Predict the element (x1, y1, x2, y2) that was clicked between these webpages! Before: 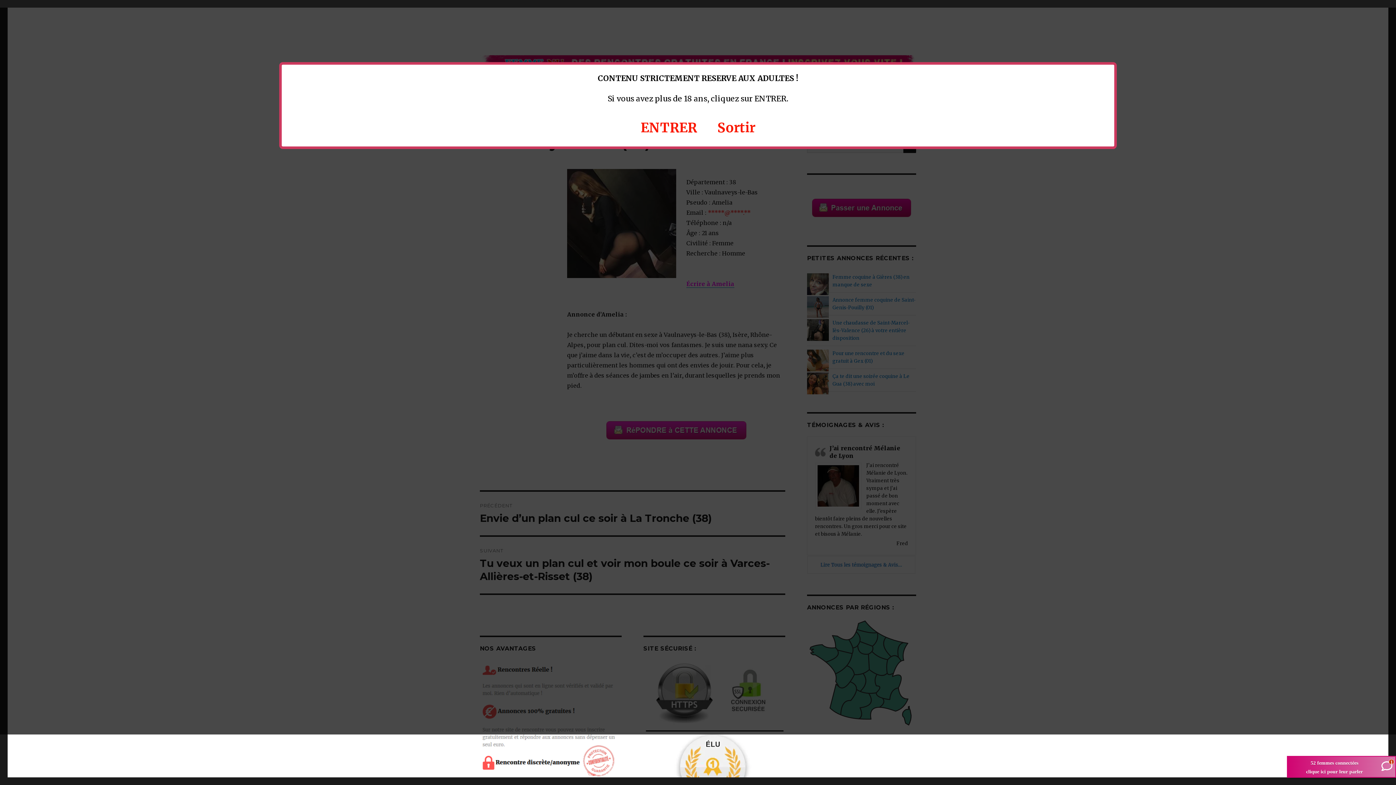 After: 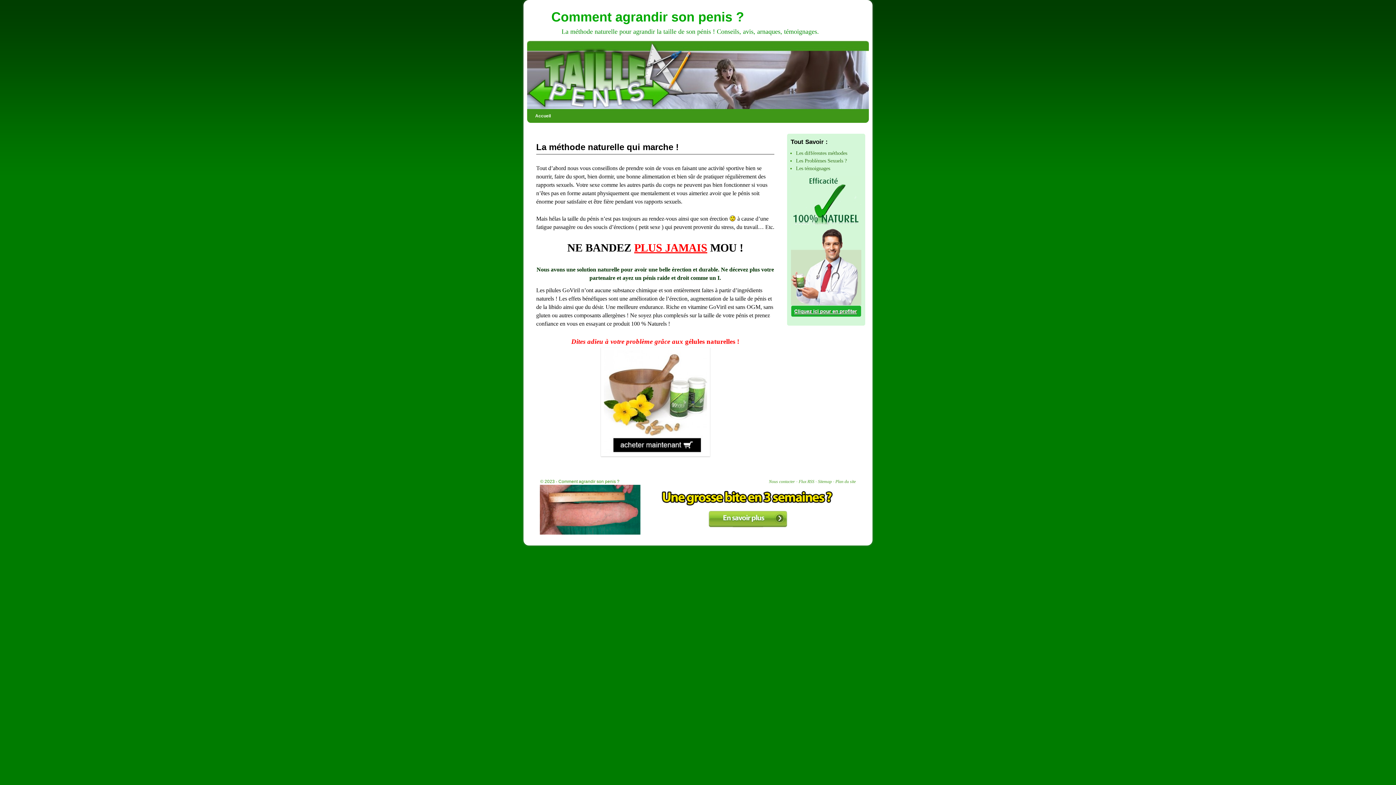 Action: label: Sortir bbox: (717, 119, 755, 136)